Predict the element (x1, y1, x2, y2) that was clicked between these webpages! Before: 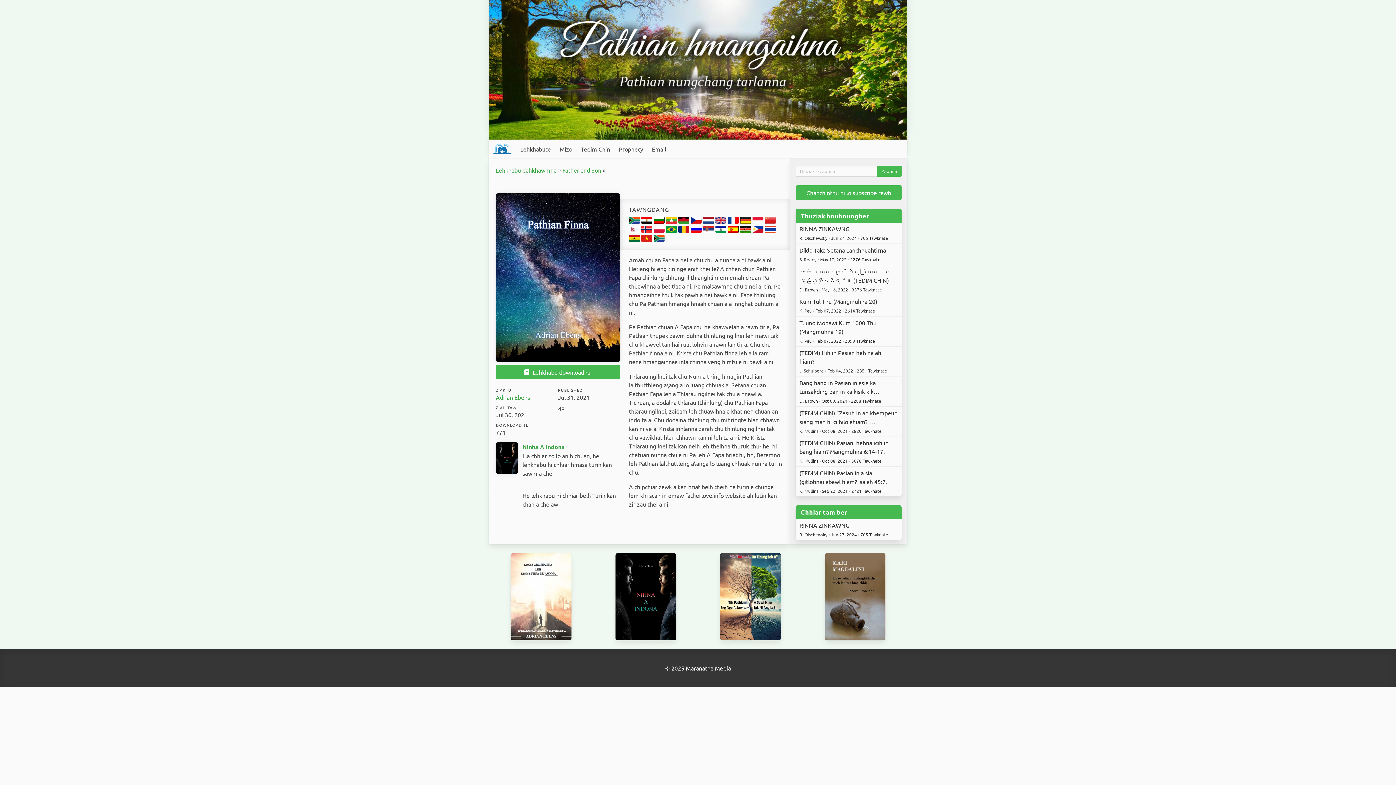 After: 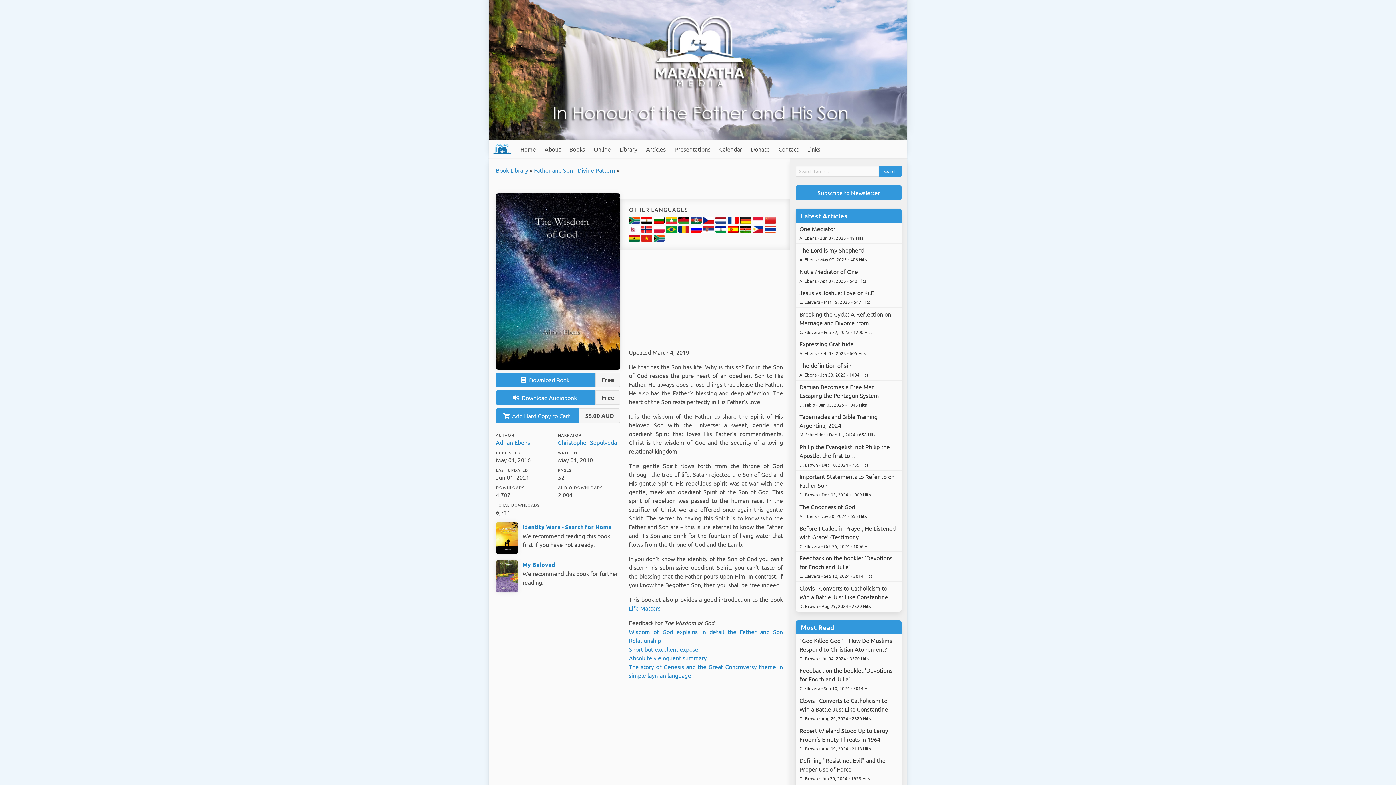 Action: label:   bbox: (715, 217, 728, 225)